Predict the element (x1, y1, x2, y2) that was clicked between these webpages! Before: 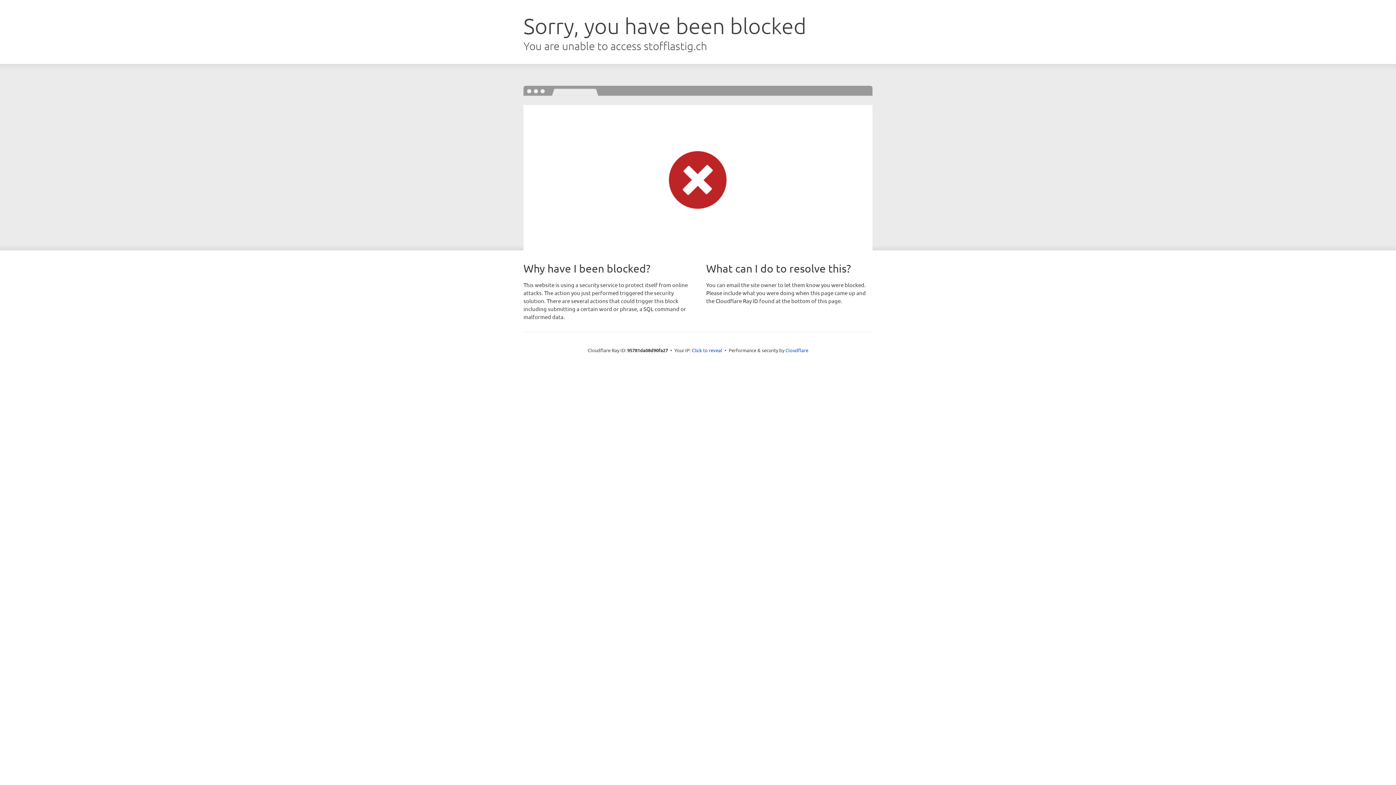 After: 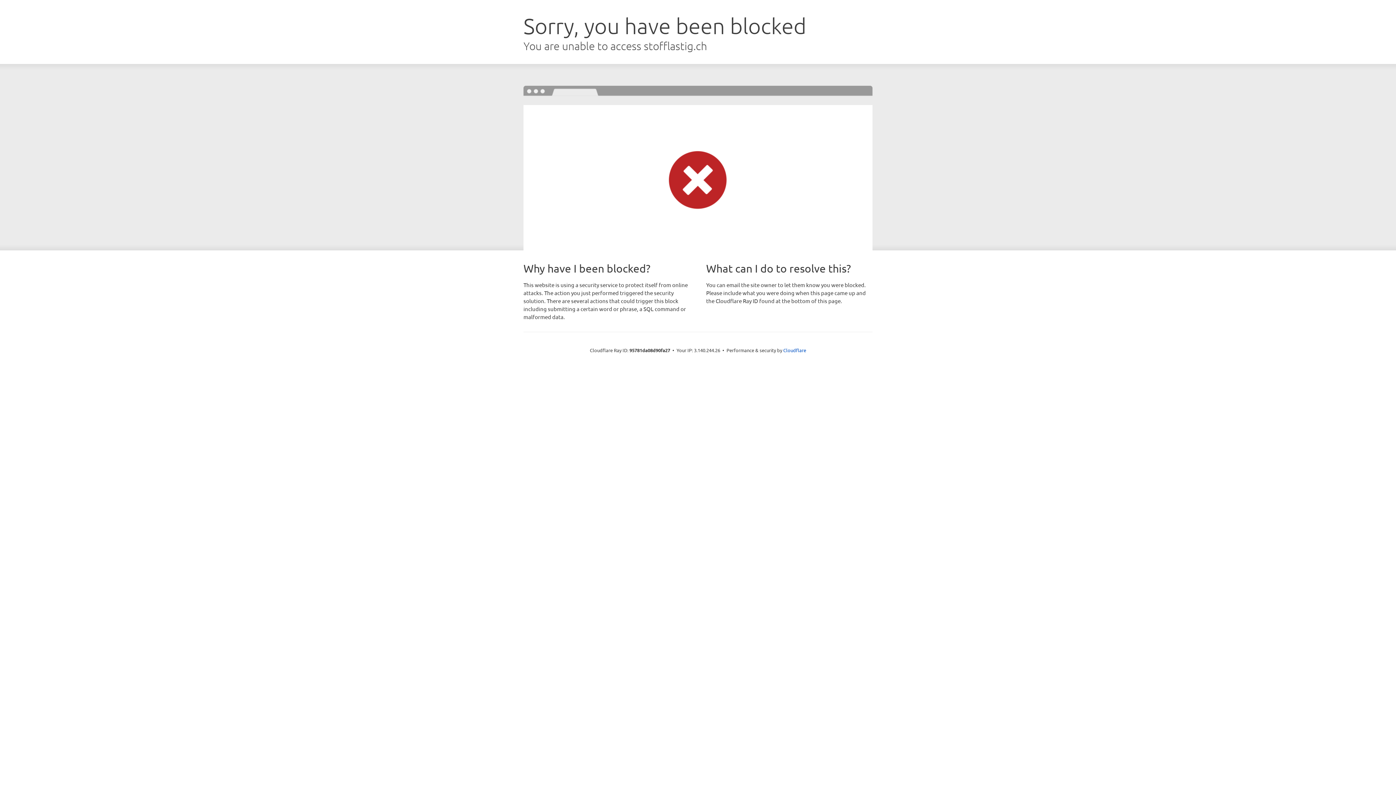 Action: bbox: (692, 346, 722, 353) label: Click to reveal